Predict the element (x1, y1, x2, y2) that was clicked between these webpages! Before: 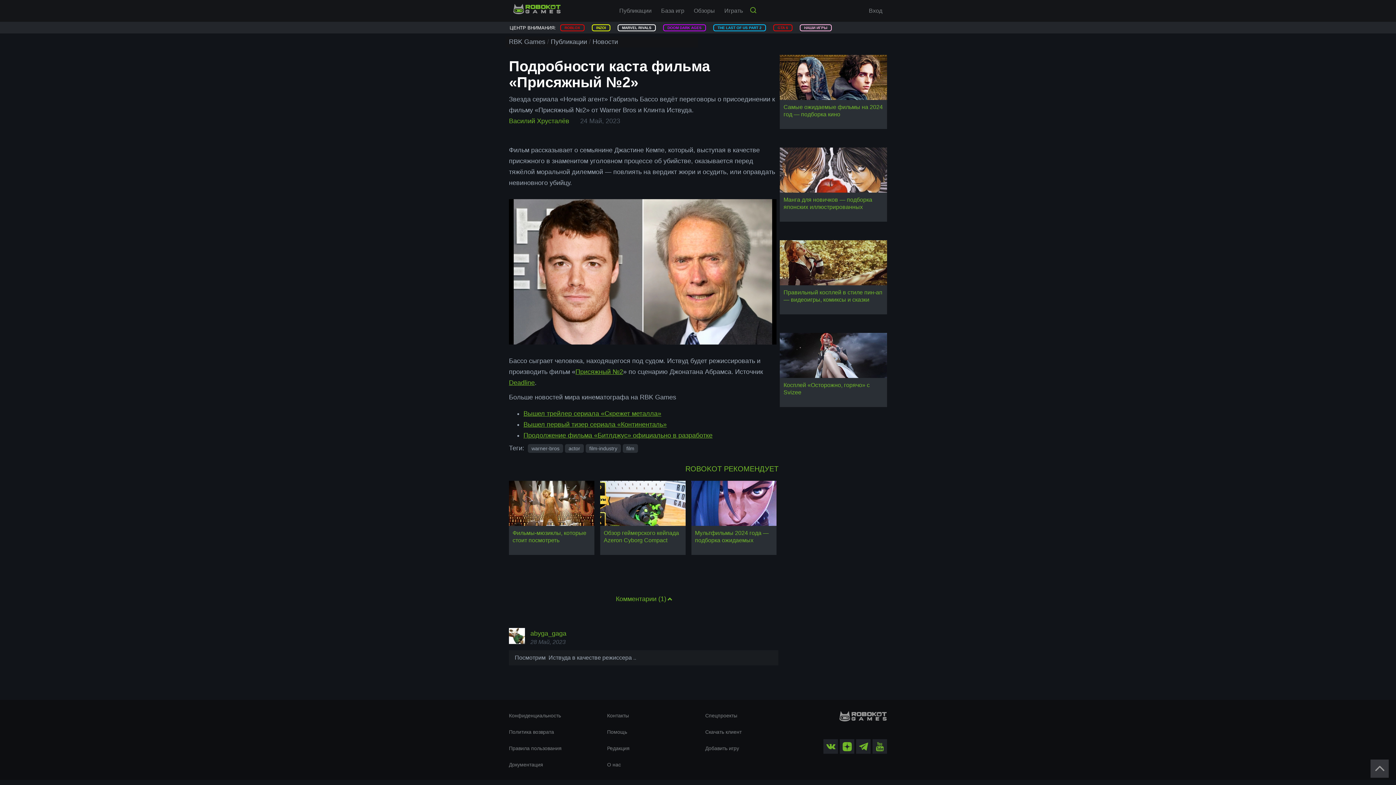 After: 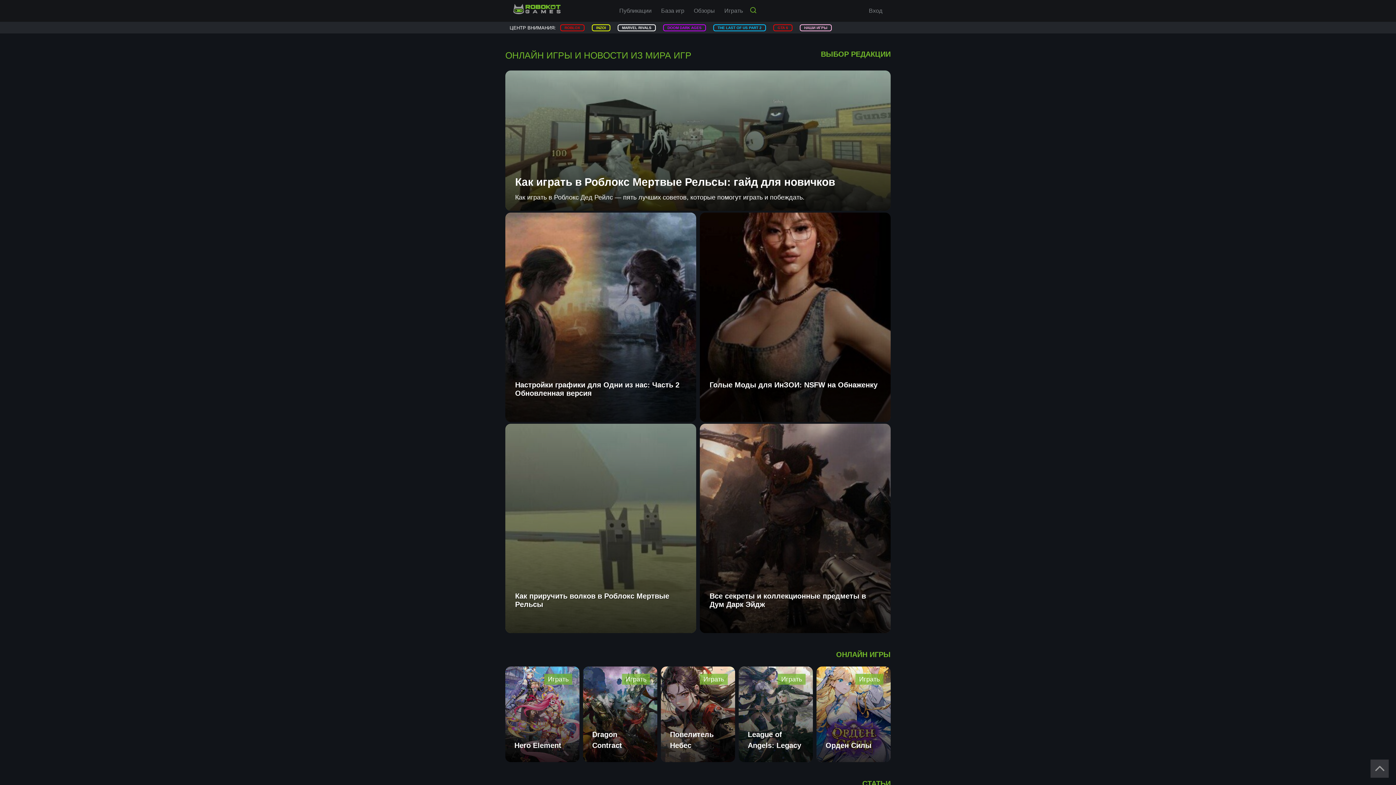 Action: bbox: (512, 3, 561, 14) label: На главную